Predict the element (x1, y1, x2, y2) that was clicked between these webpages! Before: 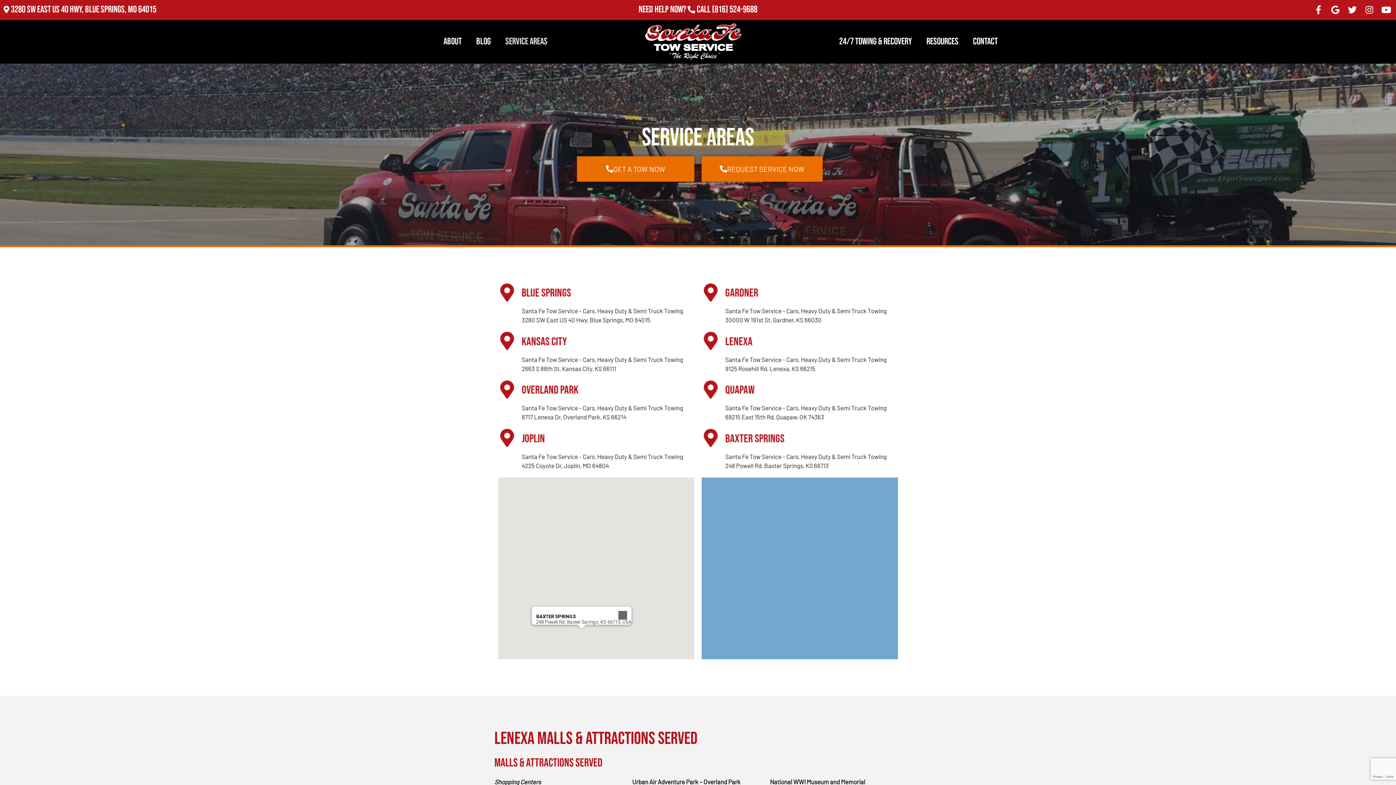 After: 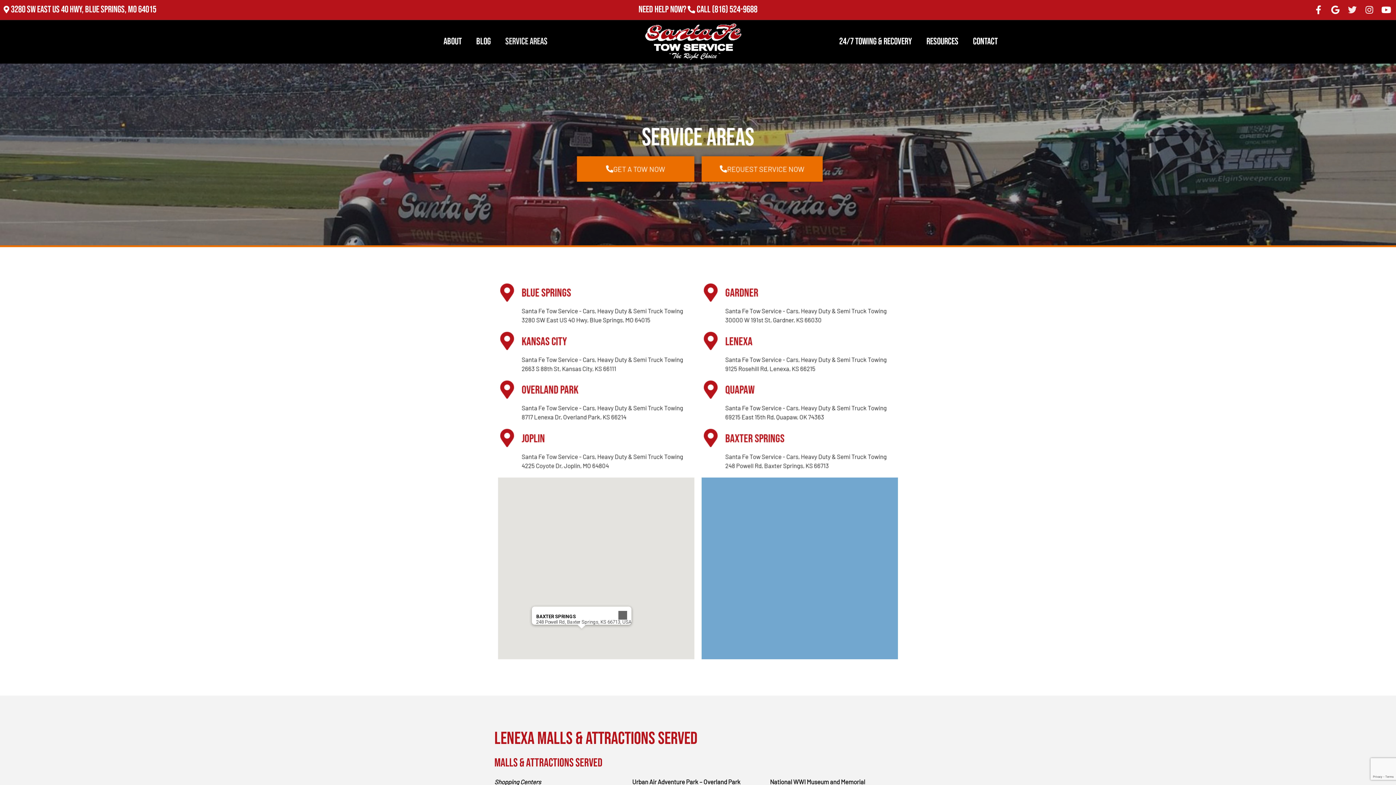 Action: bbox: (1346, 3, 1358, 15) label: Twitter